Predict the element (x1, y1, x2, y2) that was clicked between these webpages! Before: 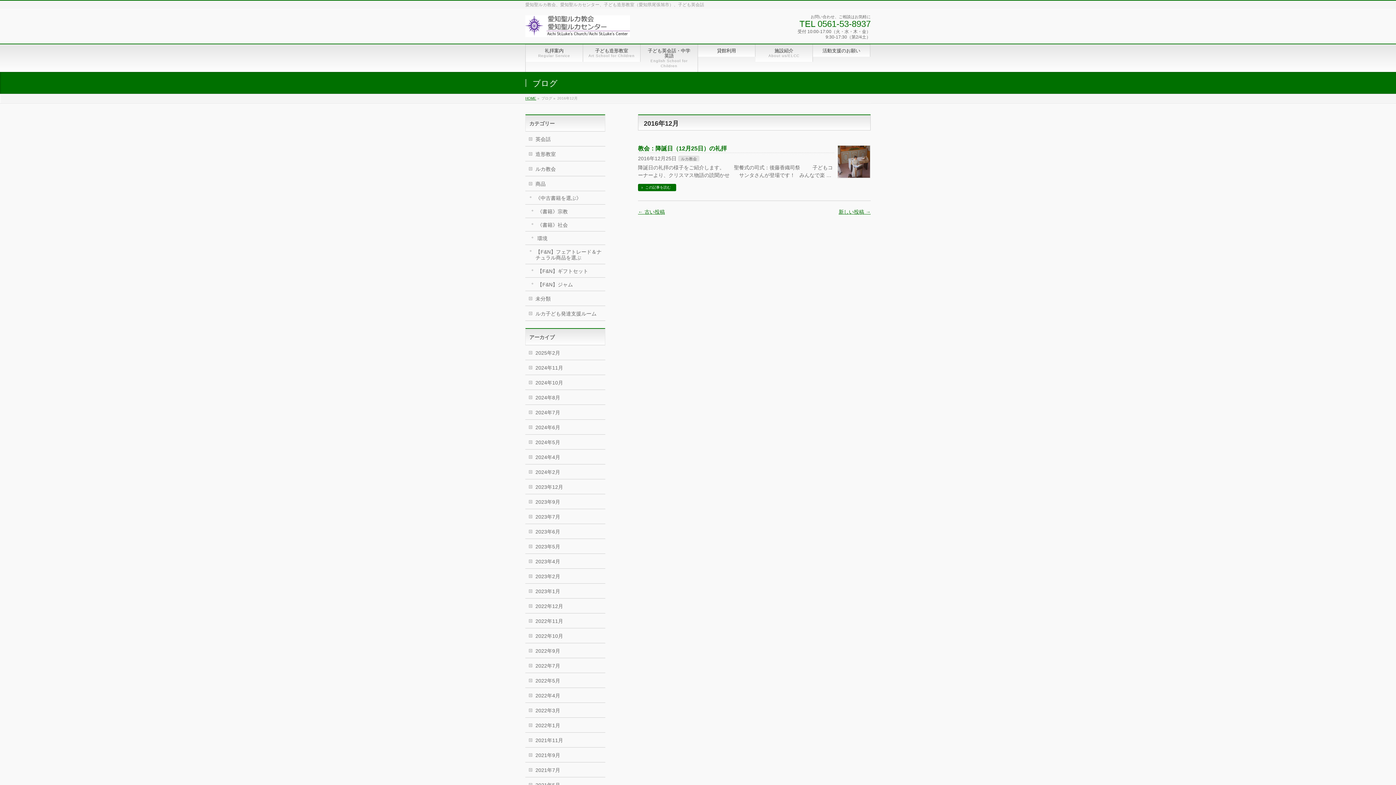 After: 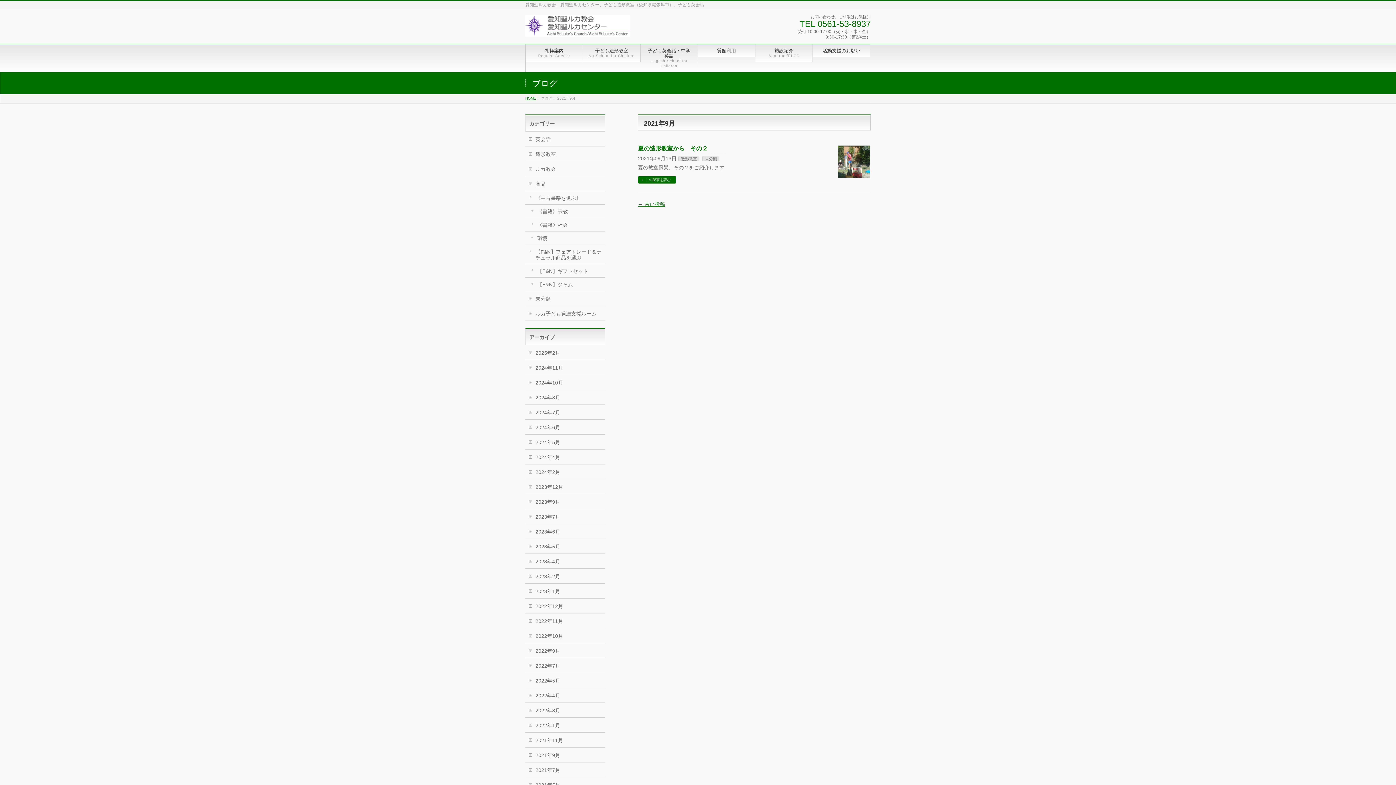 Action: bbox: (525, 748, 605, 762) label: 2021年9月